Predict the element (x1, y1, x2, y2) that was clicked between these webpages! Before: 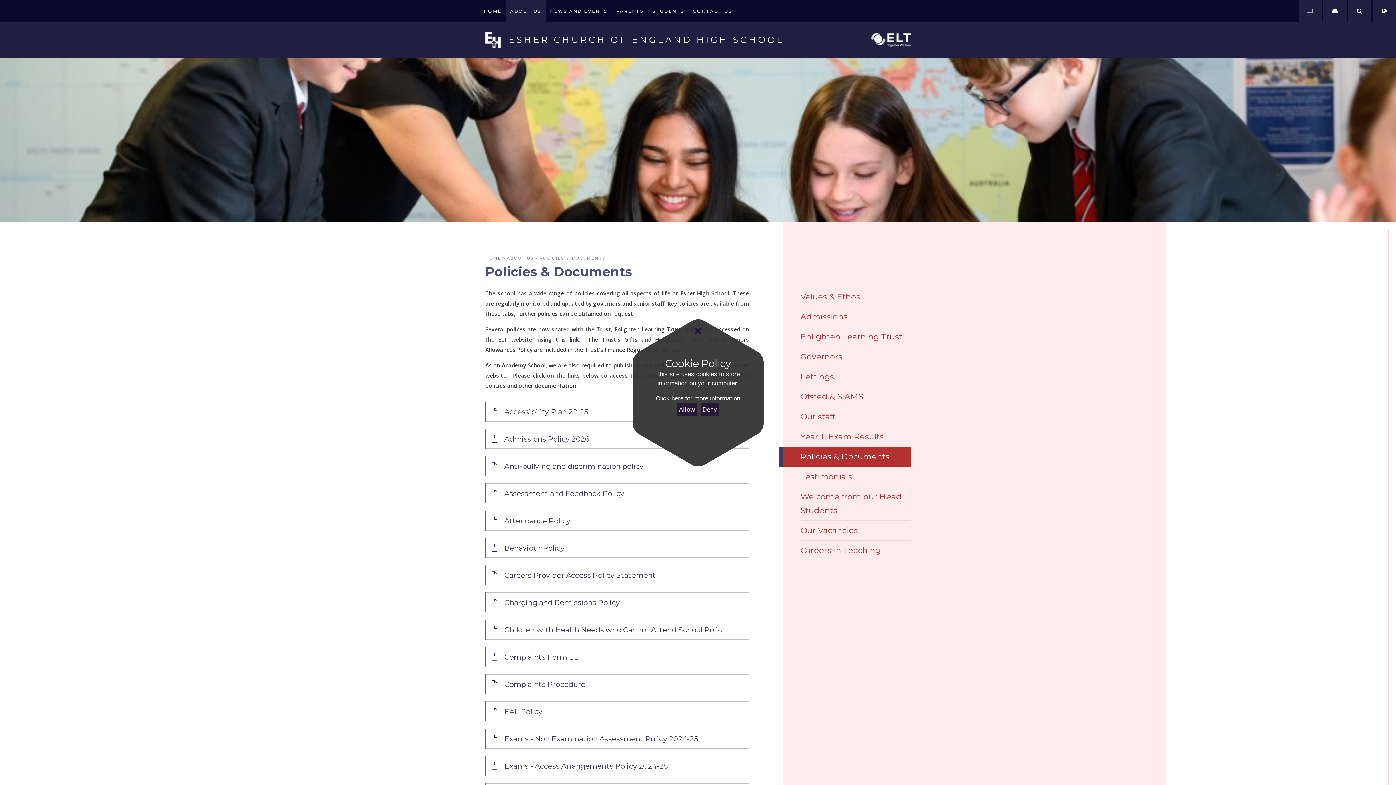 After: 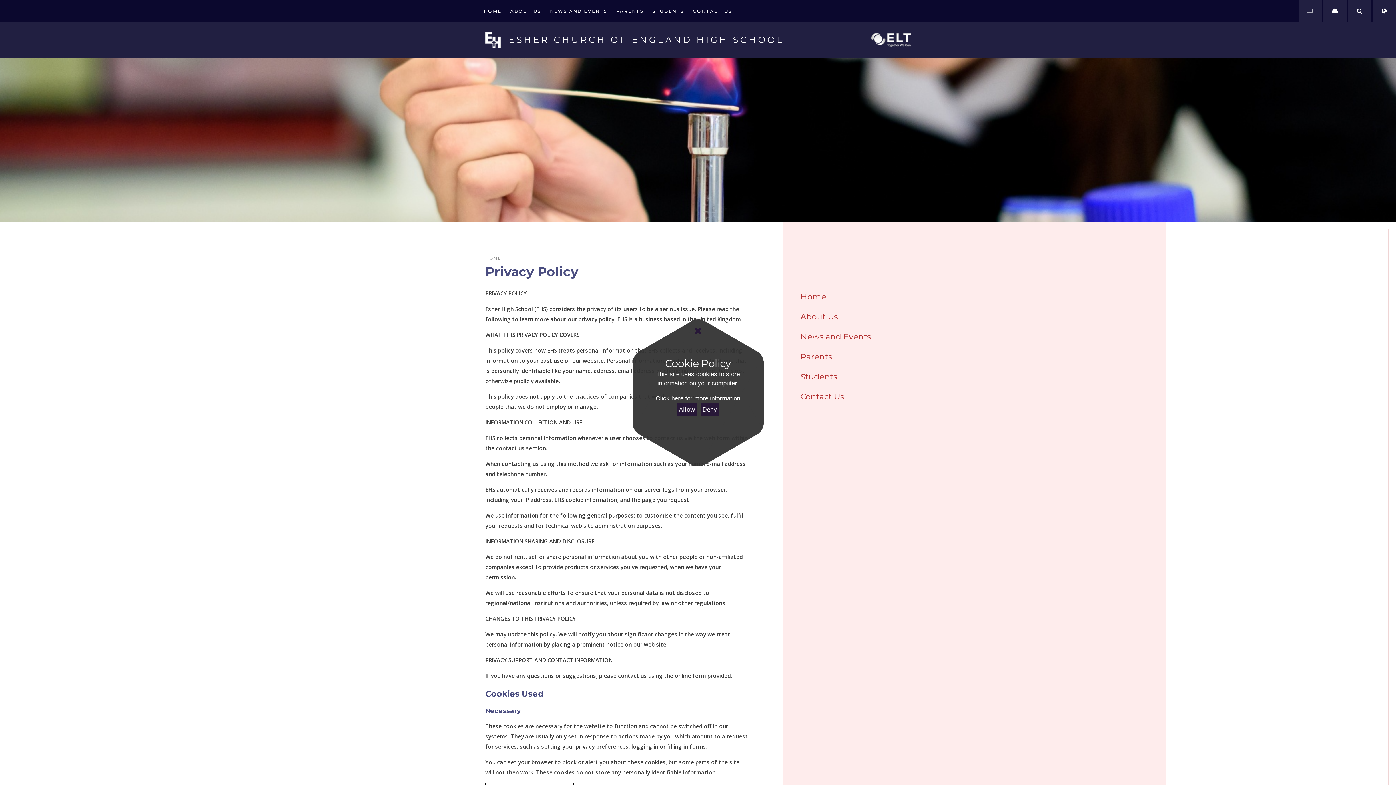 Action: bbox: (655, 394, 740, 403) label: Click here for more information